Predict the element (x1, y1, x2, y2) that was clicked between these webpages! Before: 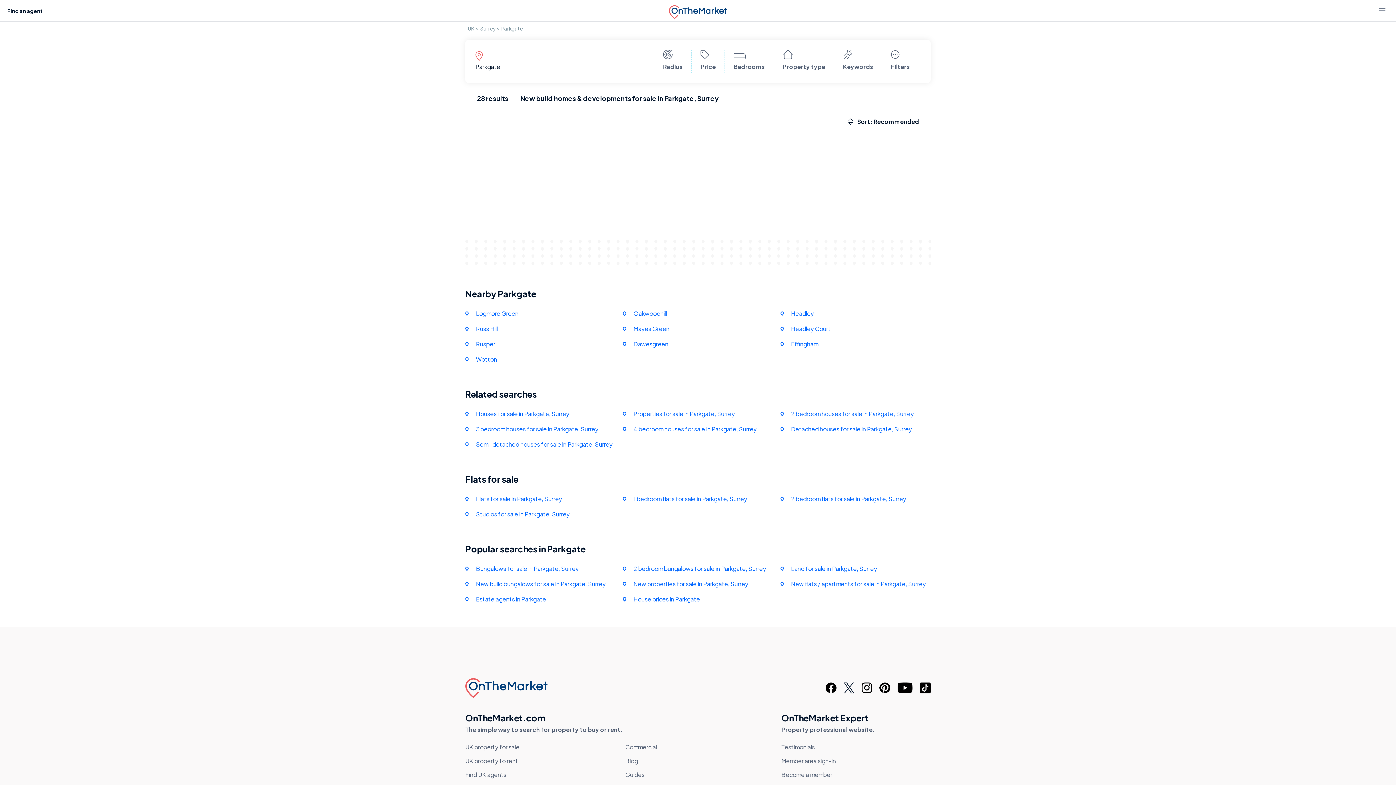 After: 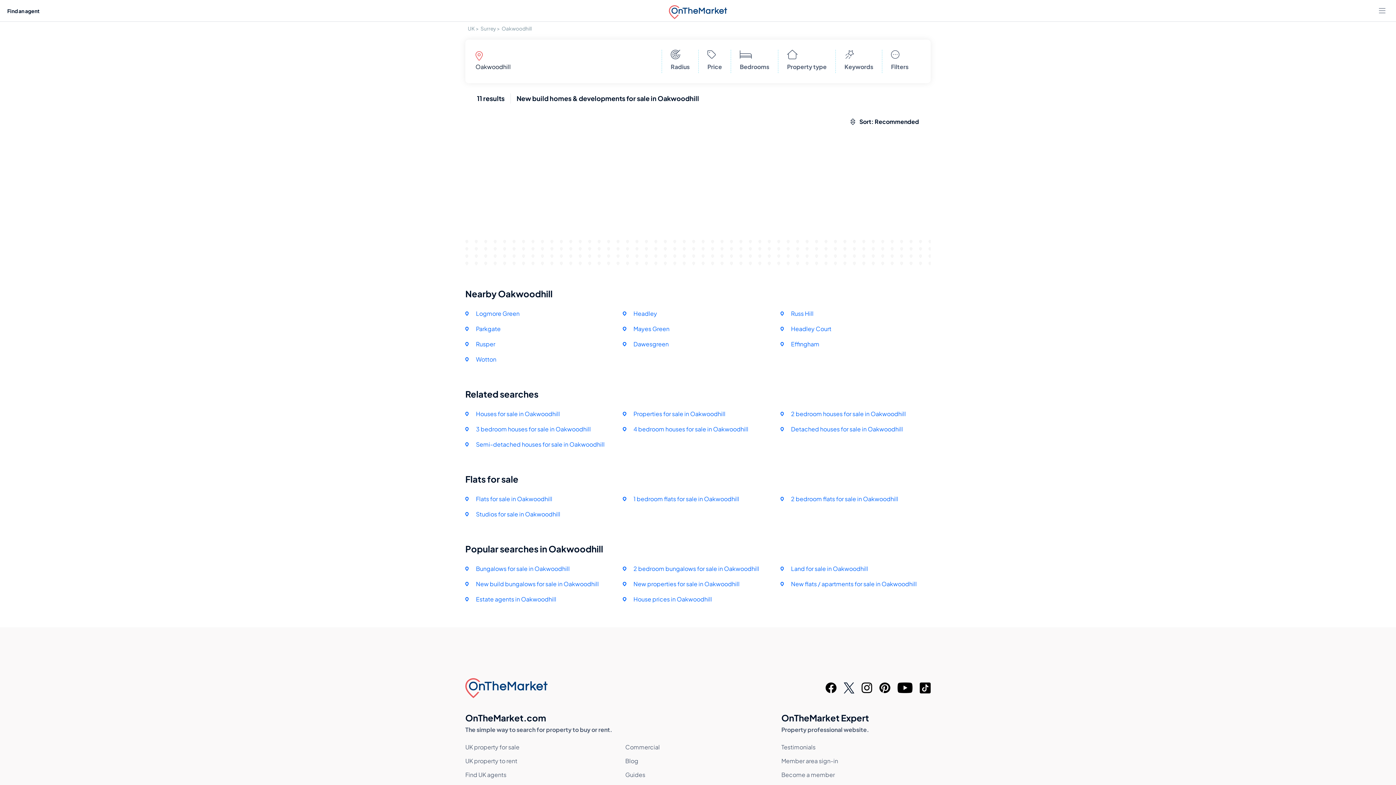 Action: bbox: (629, 308, 667, 318) label: Oakwoodhill